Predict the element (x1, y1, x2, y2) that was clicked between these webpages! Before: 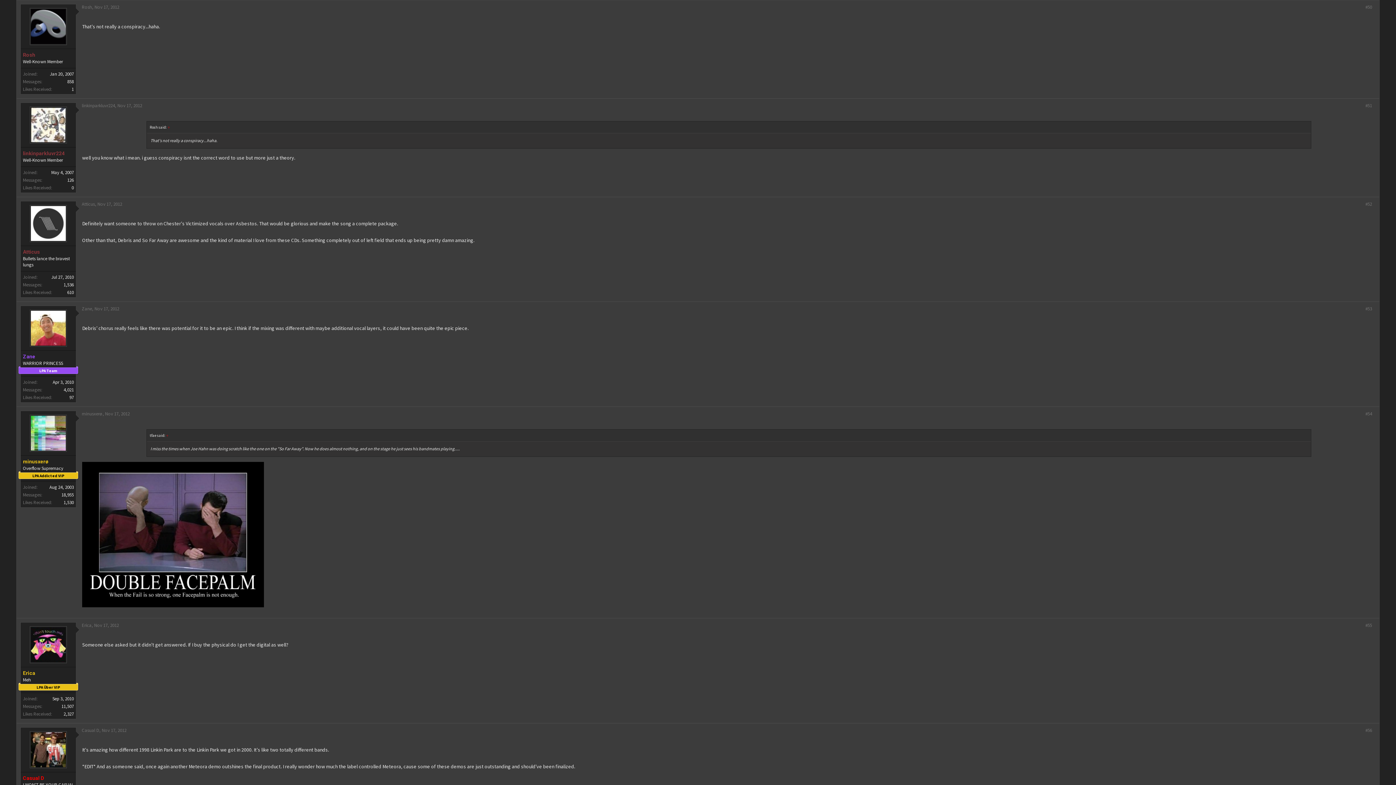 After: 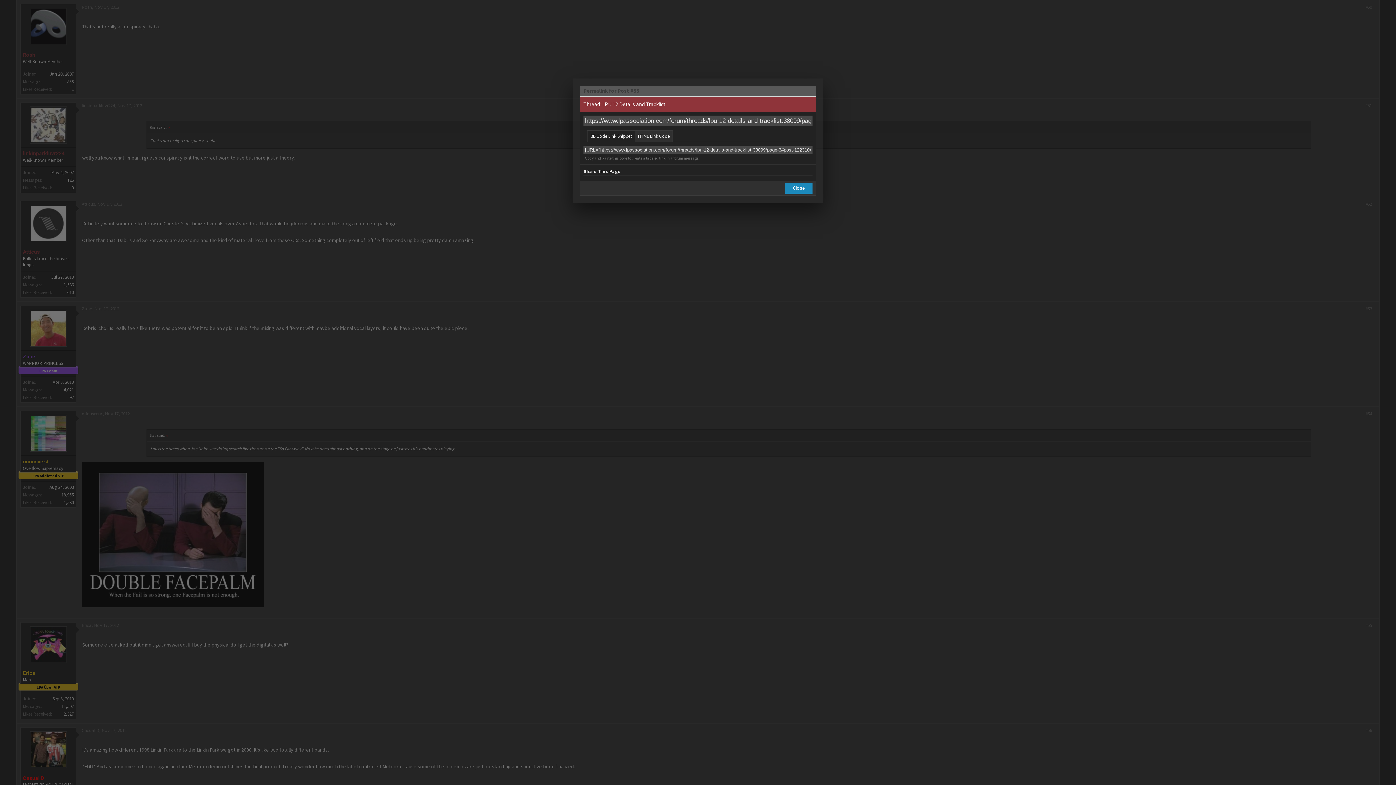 Action: label: #55 bbox: (1365, 622, 1372, 628)